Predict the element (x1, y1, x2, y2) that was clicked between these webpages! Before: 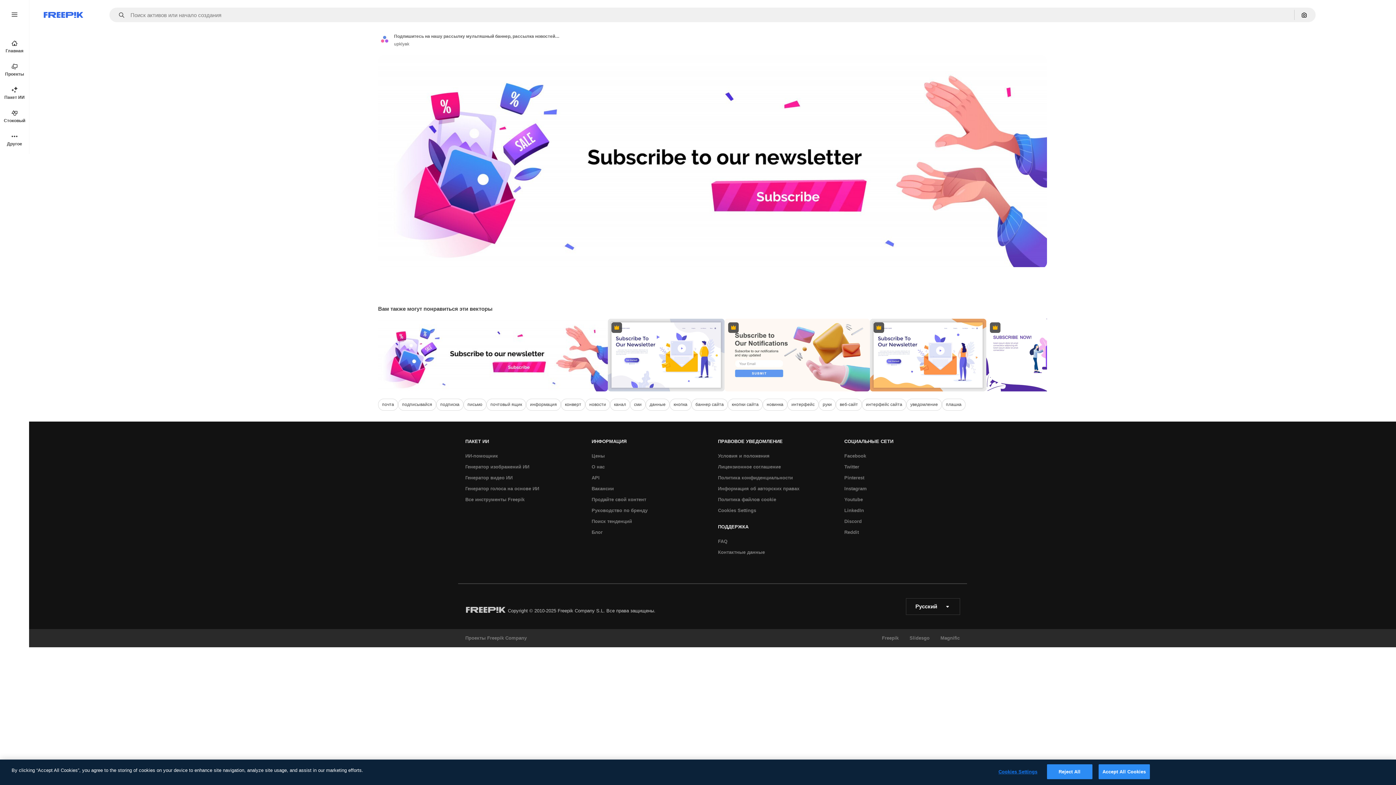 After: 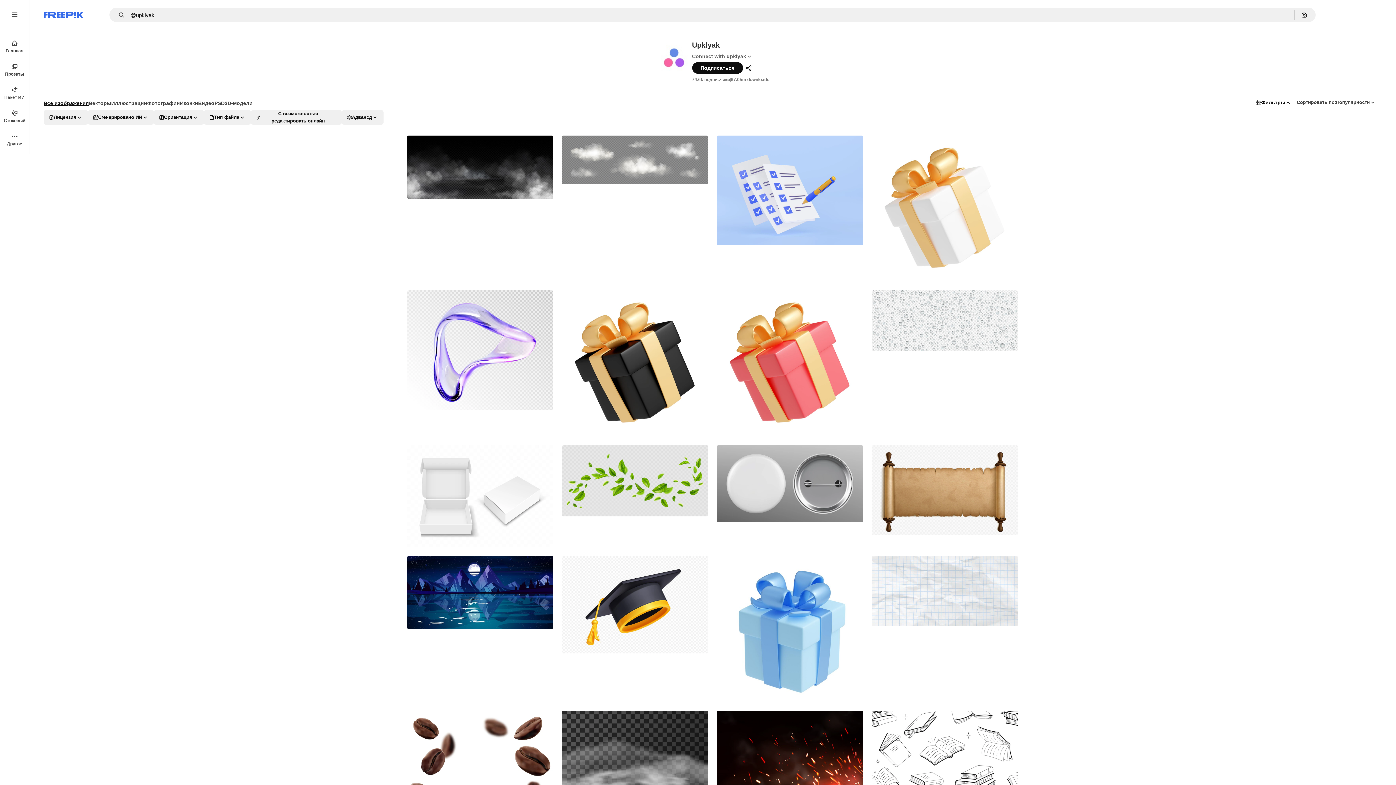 Action: bbox: (378, 32, 391, 45) label: Link to the author's page